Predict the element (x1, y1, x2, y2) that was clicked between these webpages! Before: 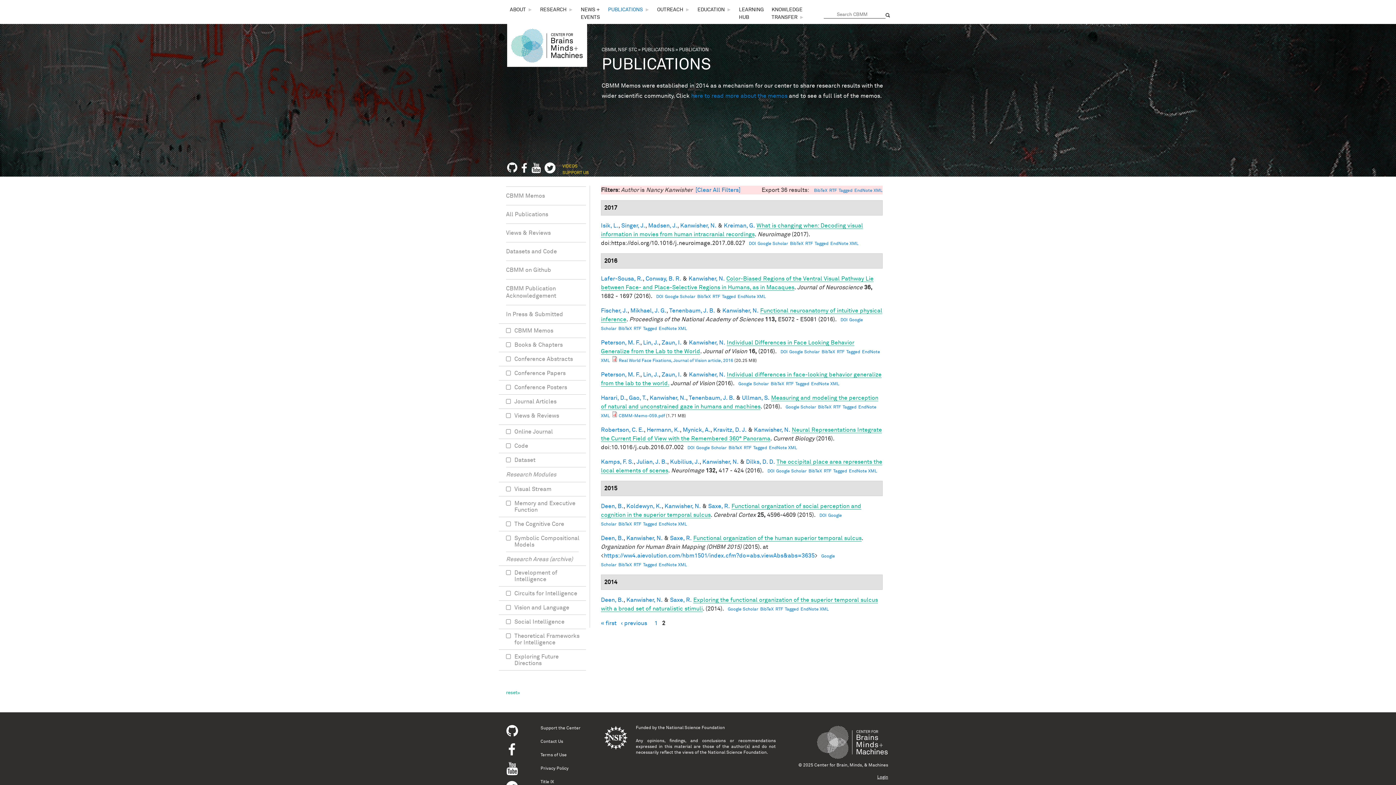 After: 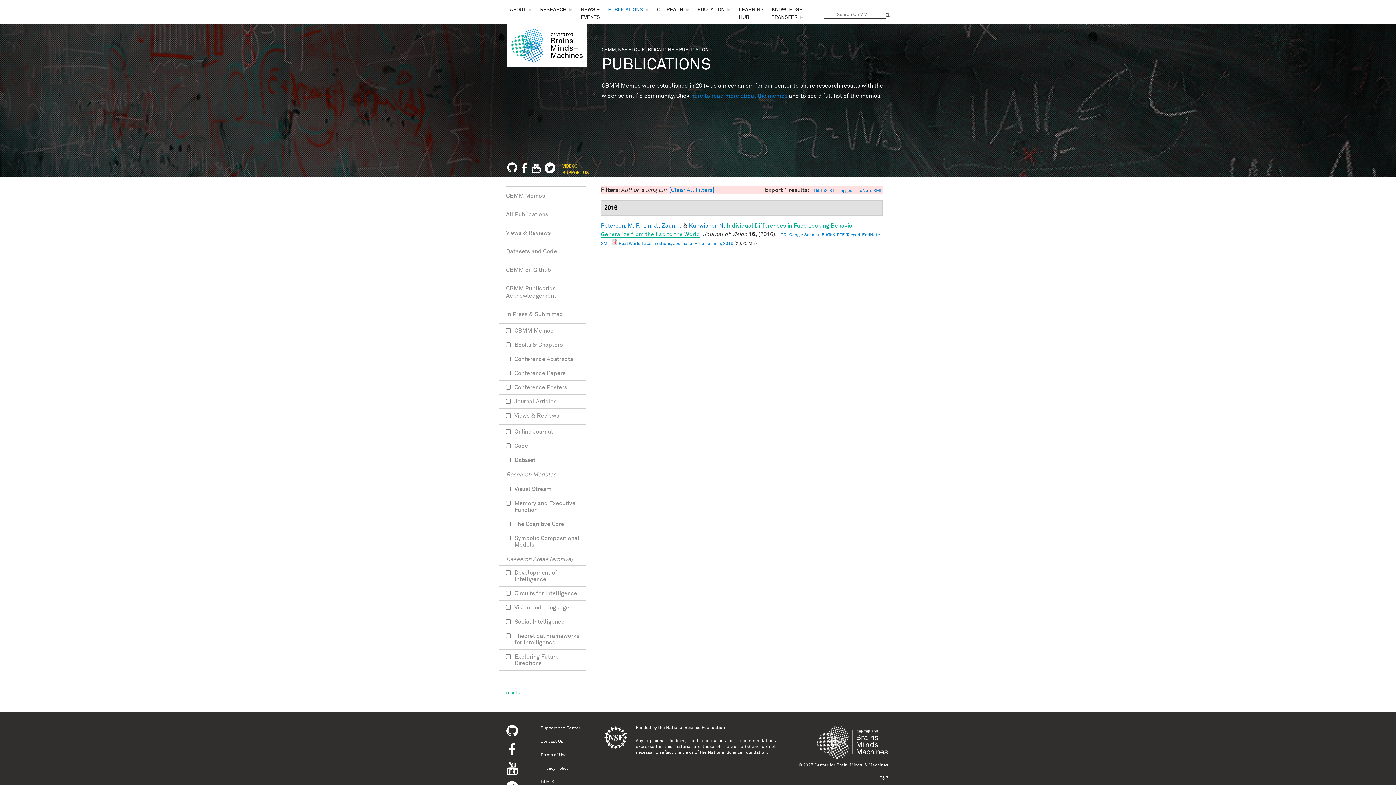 Action: label: Lin, J. bbox: (643, 340, 658, 345)